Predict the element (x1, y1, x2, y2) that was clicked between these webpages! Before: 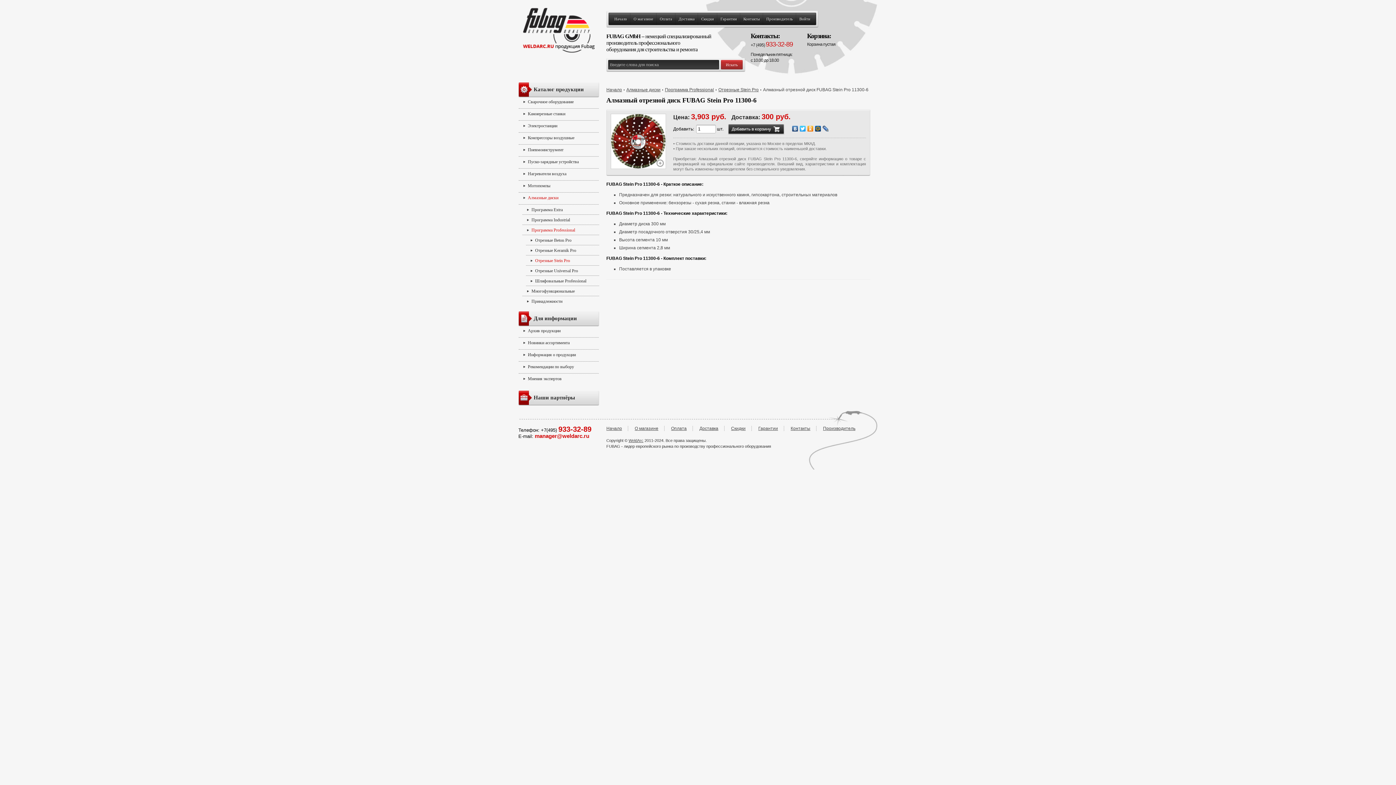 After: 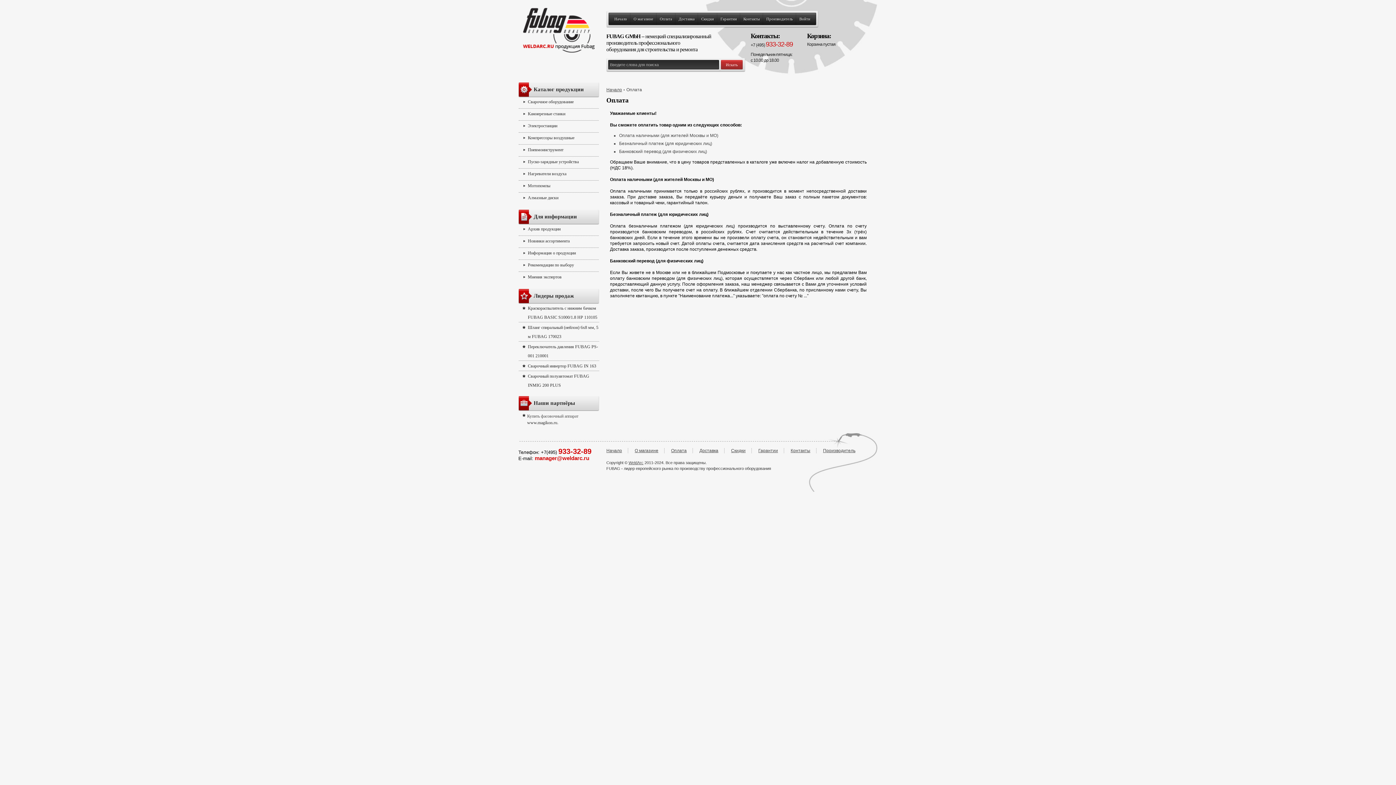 Action: bbox: (656, 10, 675, 27) label: Оплата